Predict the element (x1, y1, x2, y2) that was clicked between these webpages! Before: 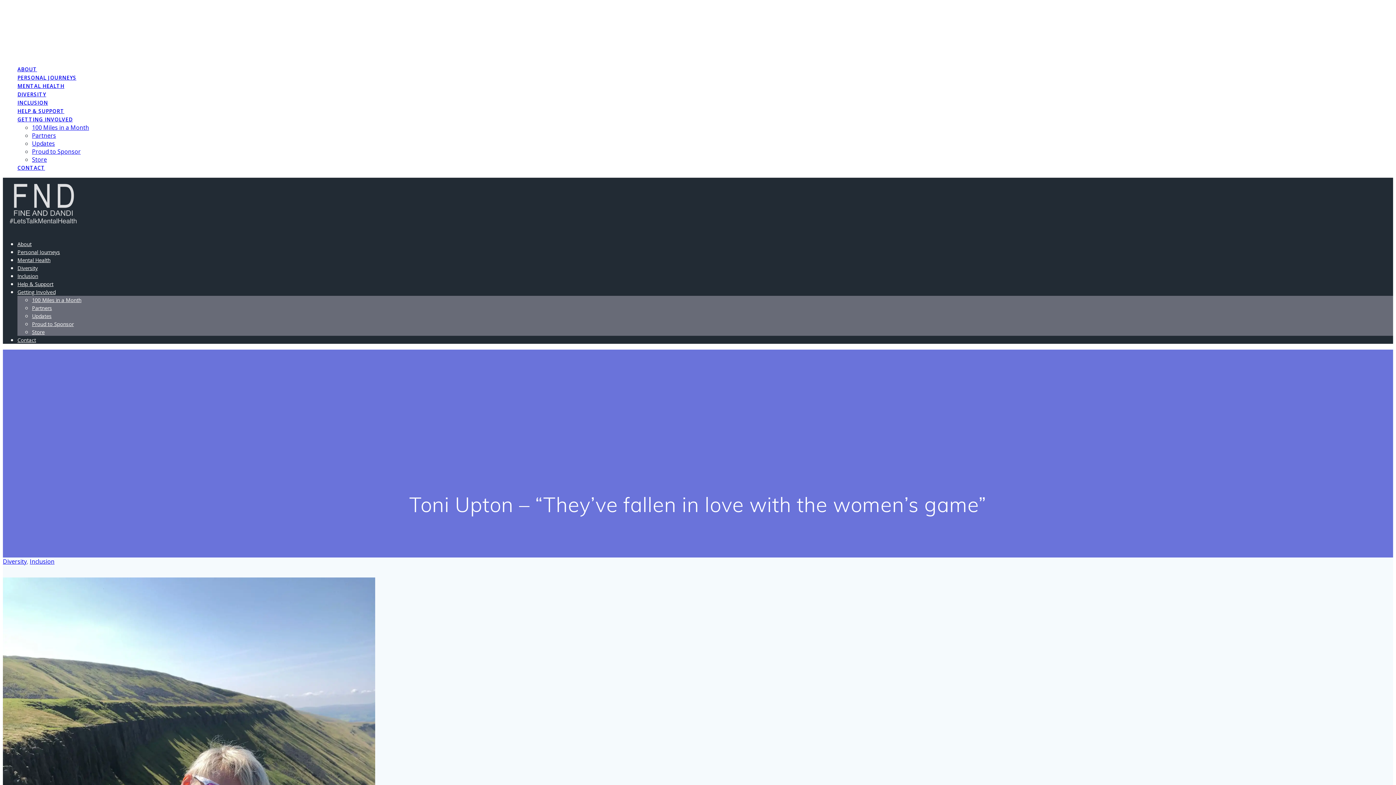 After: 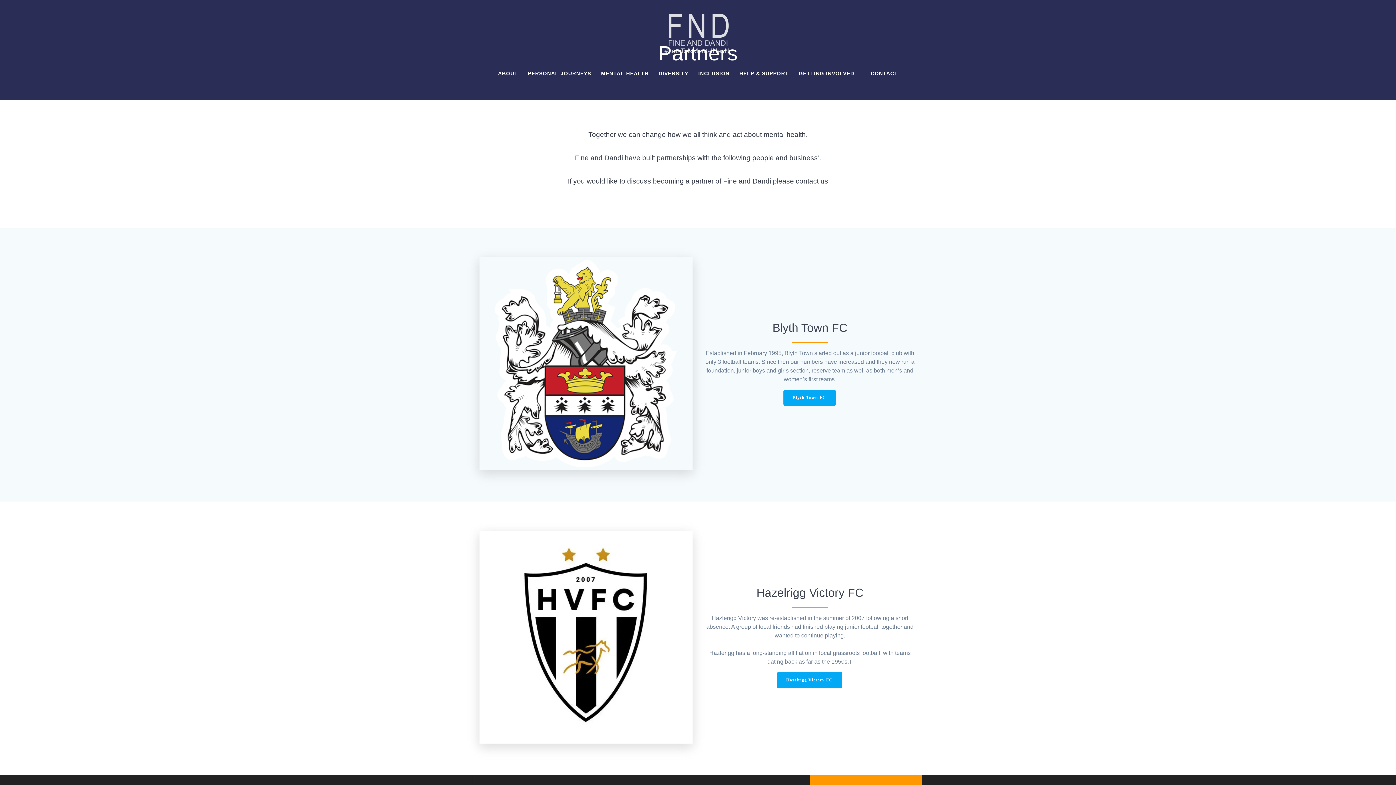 Action: bbox: (32, 131, 56, 139) label: Partners